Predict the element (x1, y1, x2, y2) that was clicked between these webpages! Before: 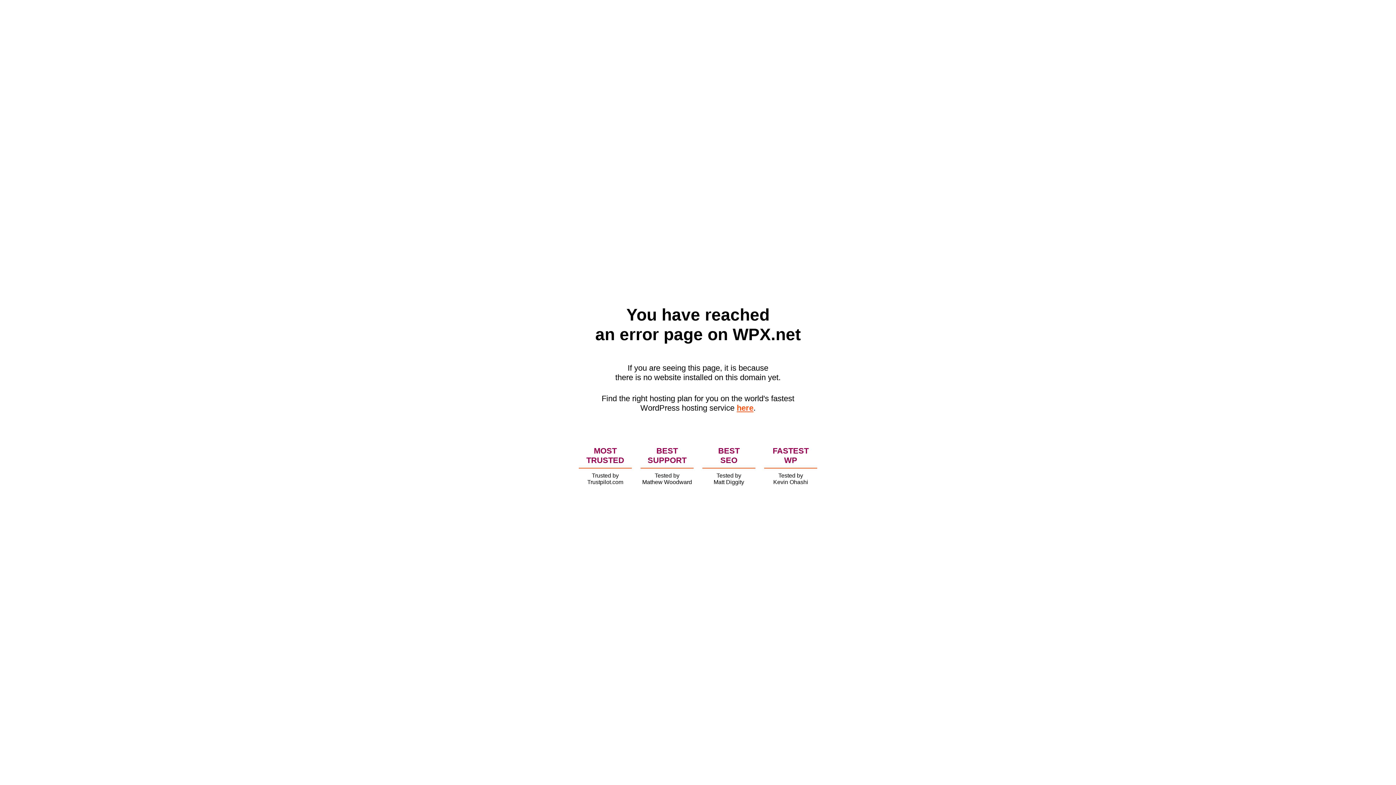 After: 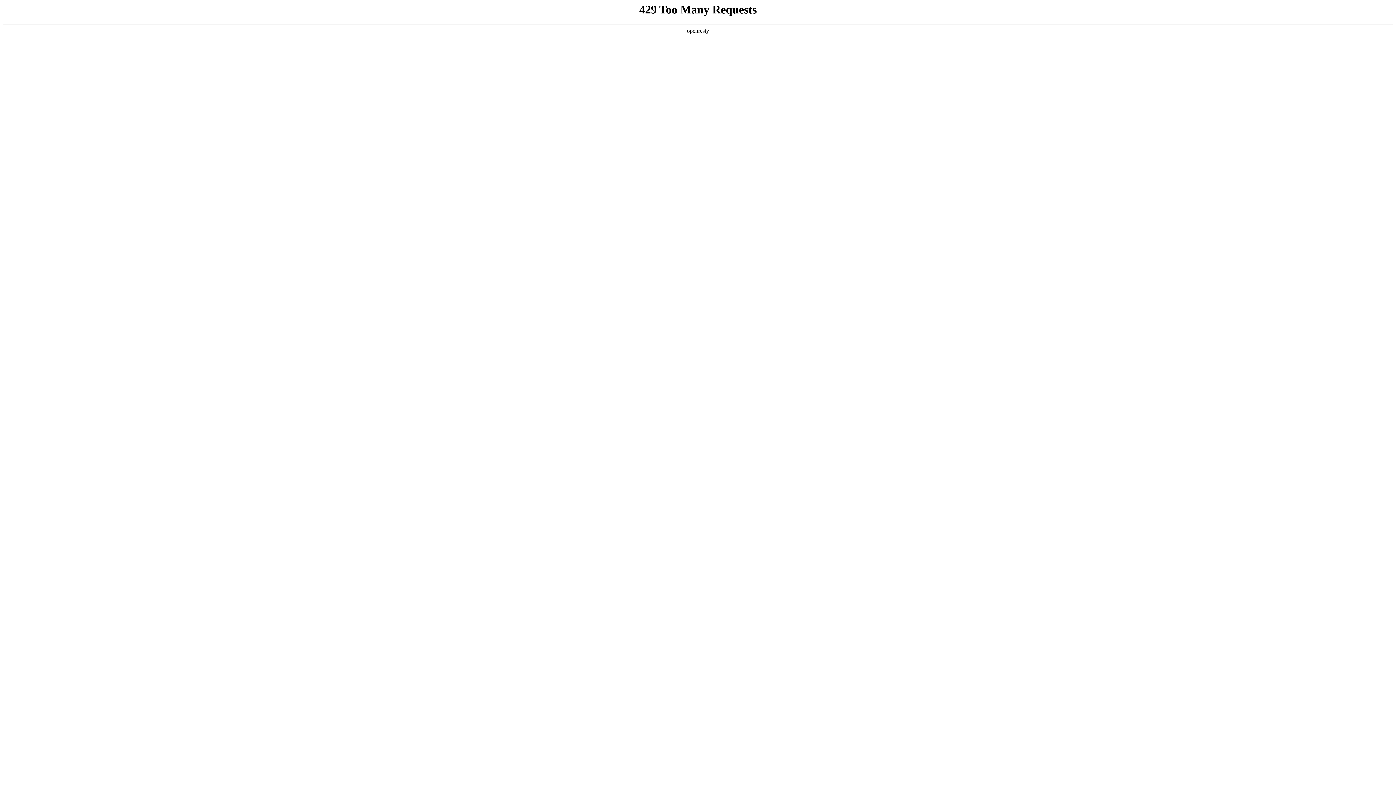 Action: label: here bbox: (736, 403, 753, 412)